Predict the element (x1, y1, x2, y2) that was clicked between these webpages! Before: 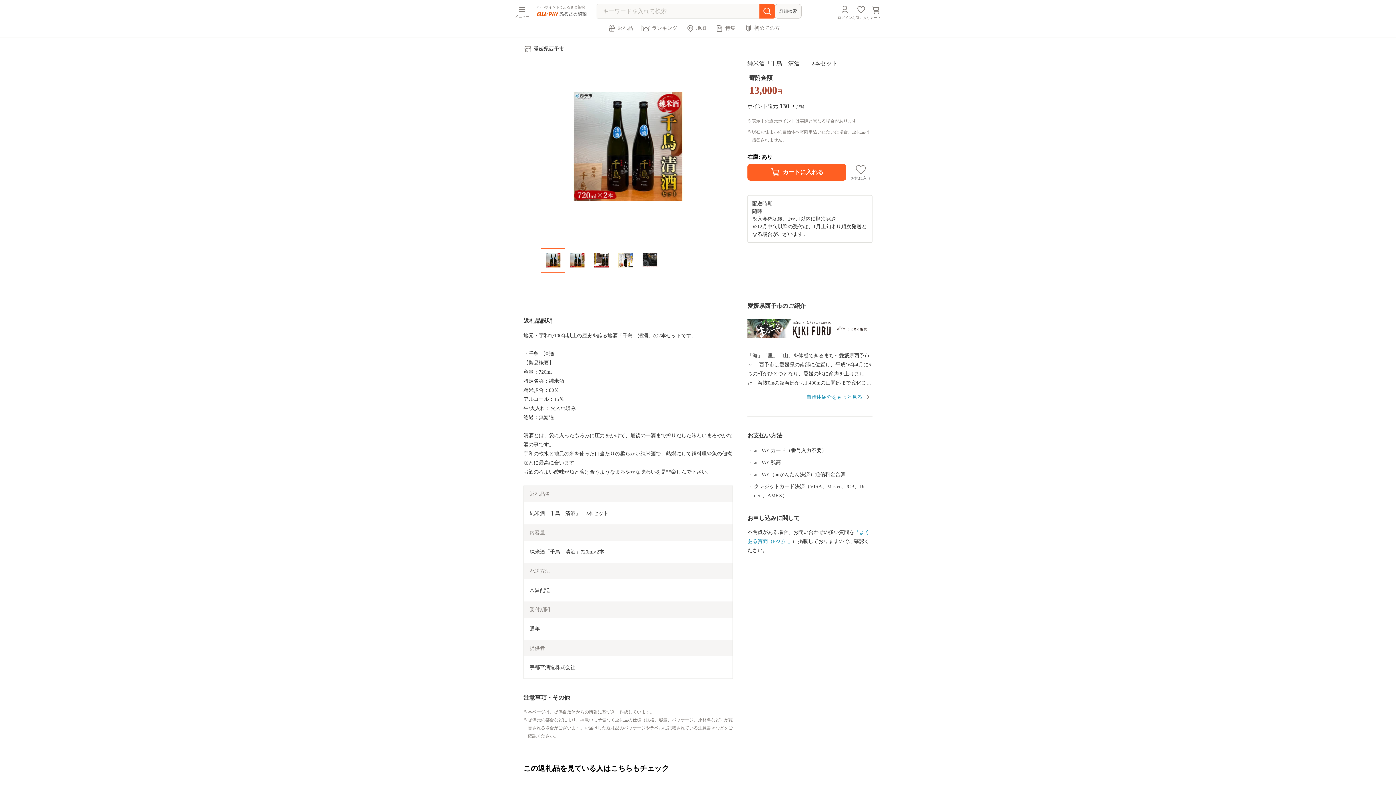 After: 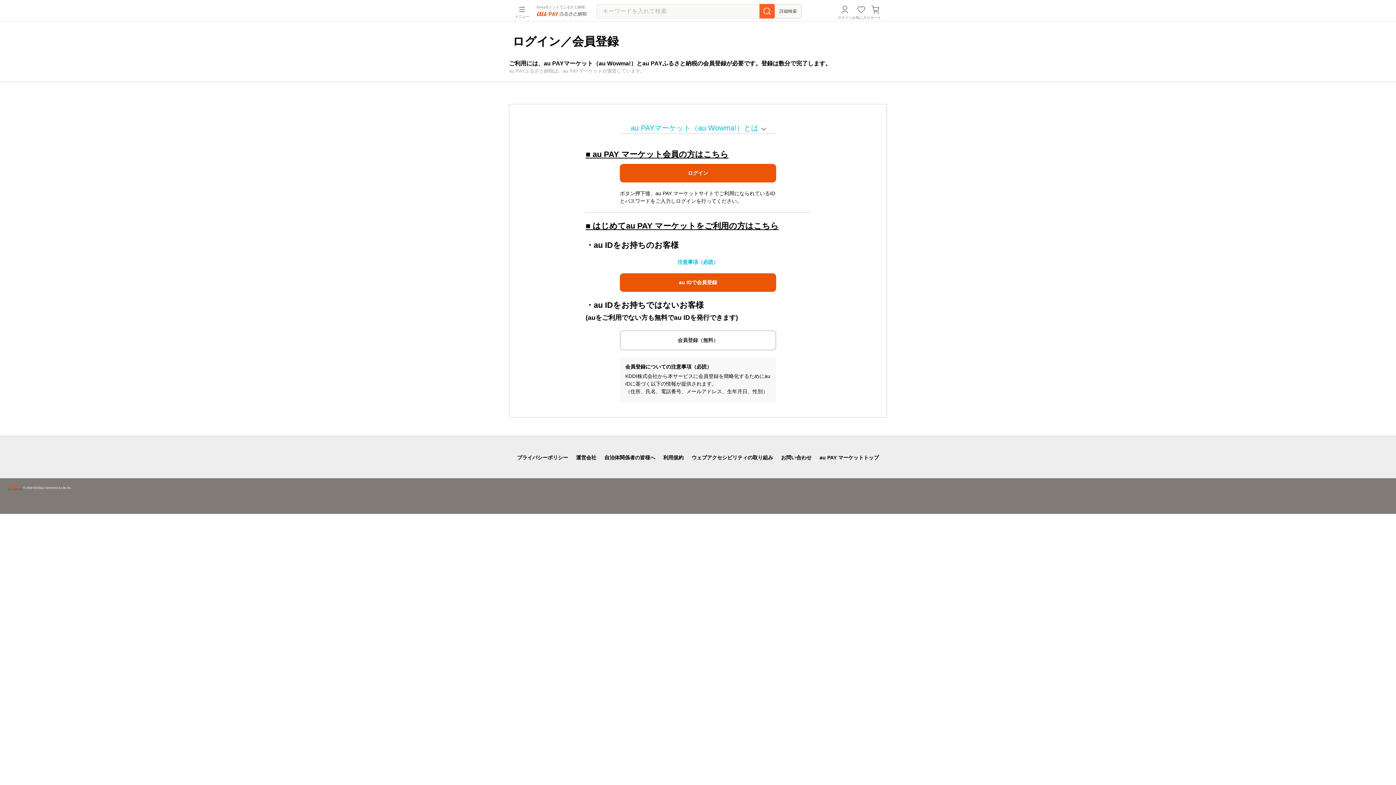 Action: bbox: (837, 4, 852, 19) label: ログイン